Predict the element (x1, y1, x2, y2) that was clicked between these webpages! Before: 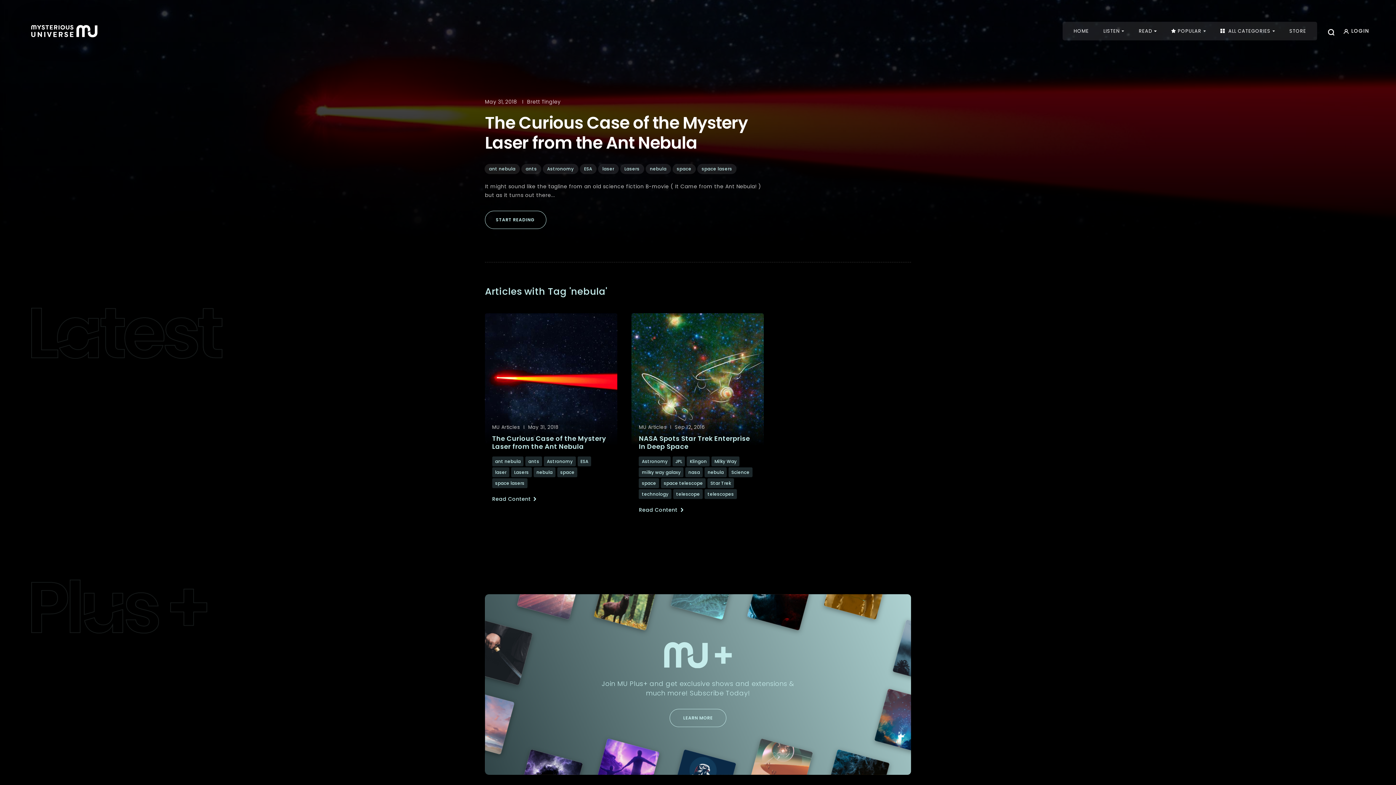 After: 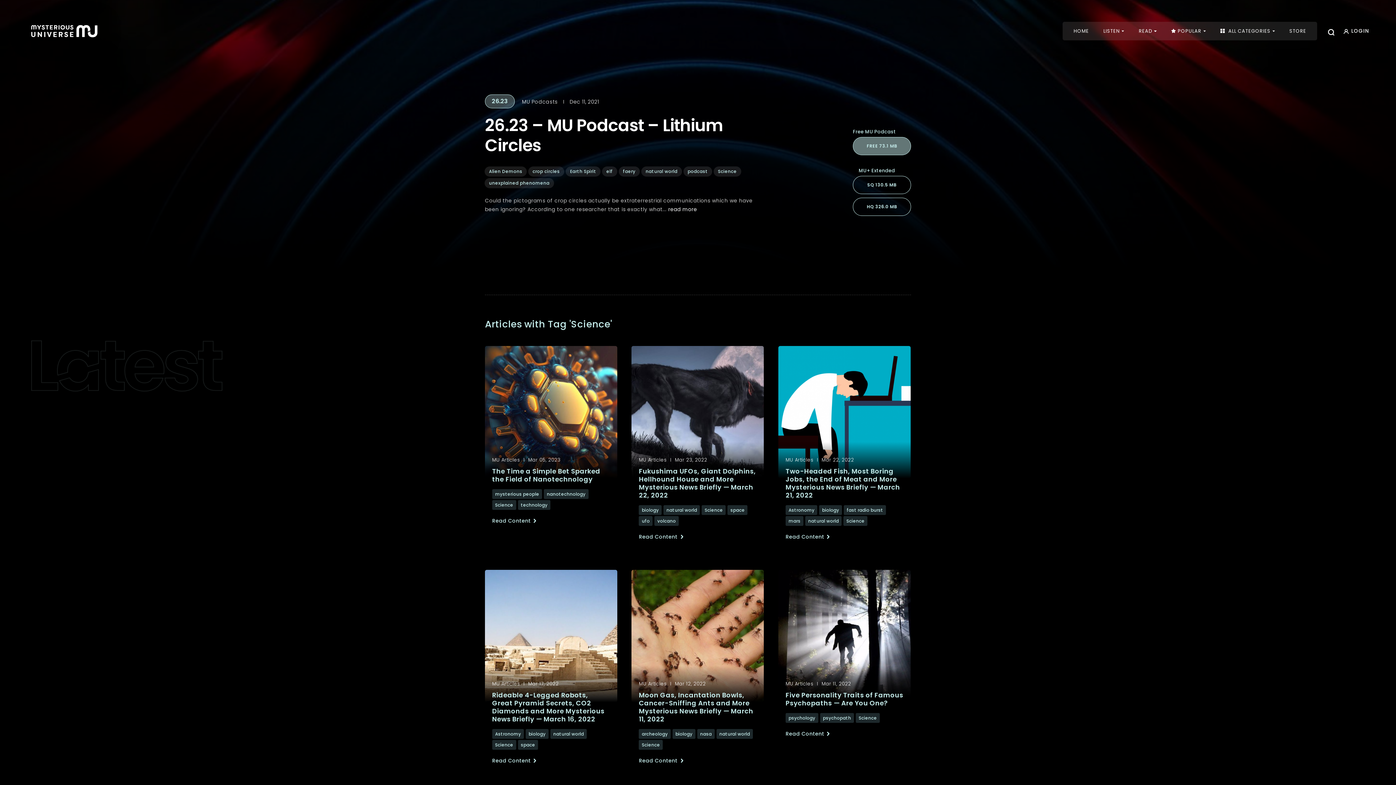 Action: label: Science bbox: (728, 467, 752, 477)